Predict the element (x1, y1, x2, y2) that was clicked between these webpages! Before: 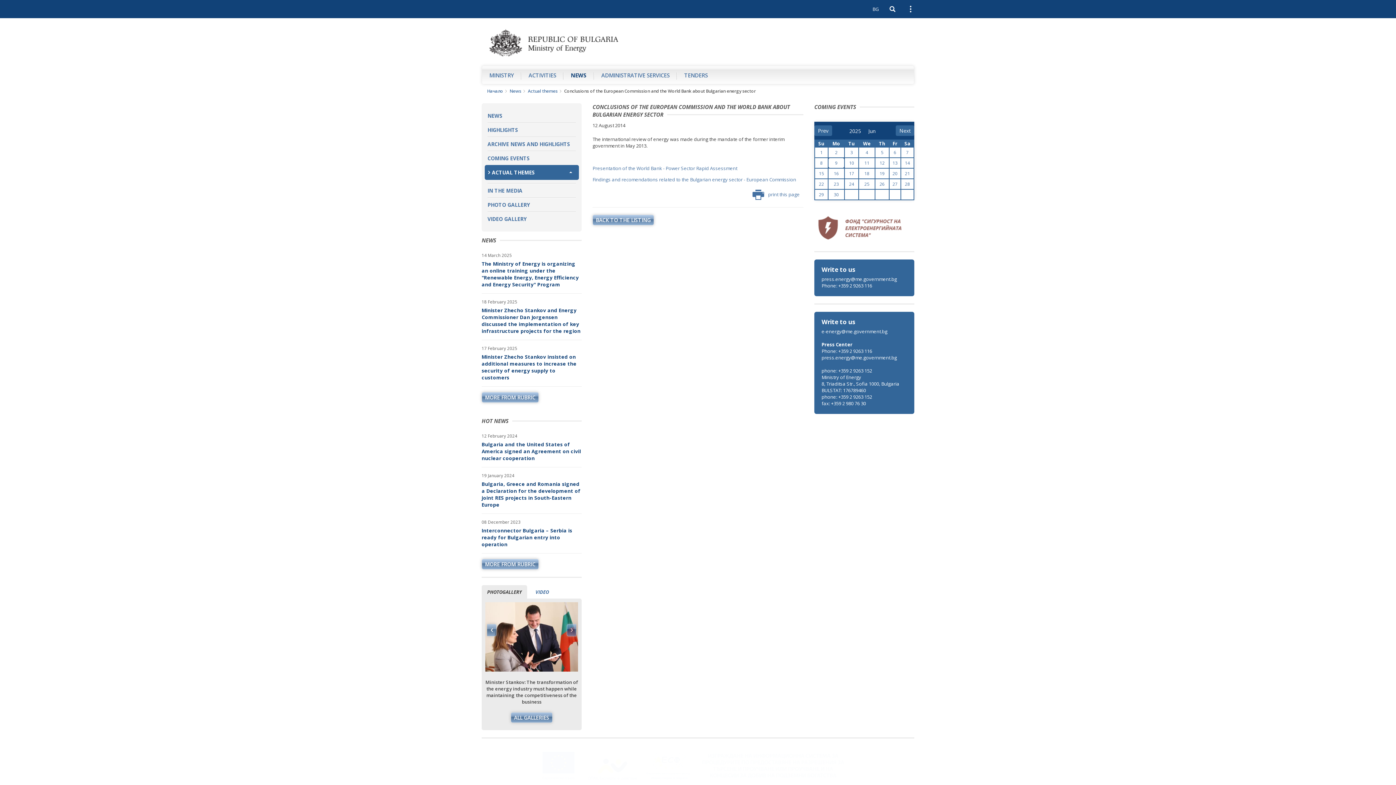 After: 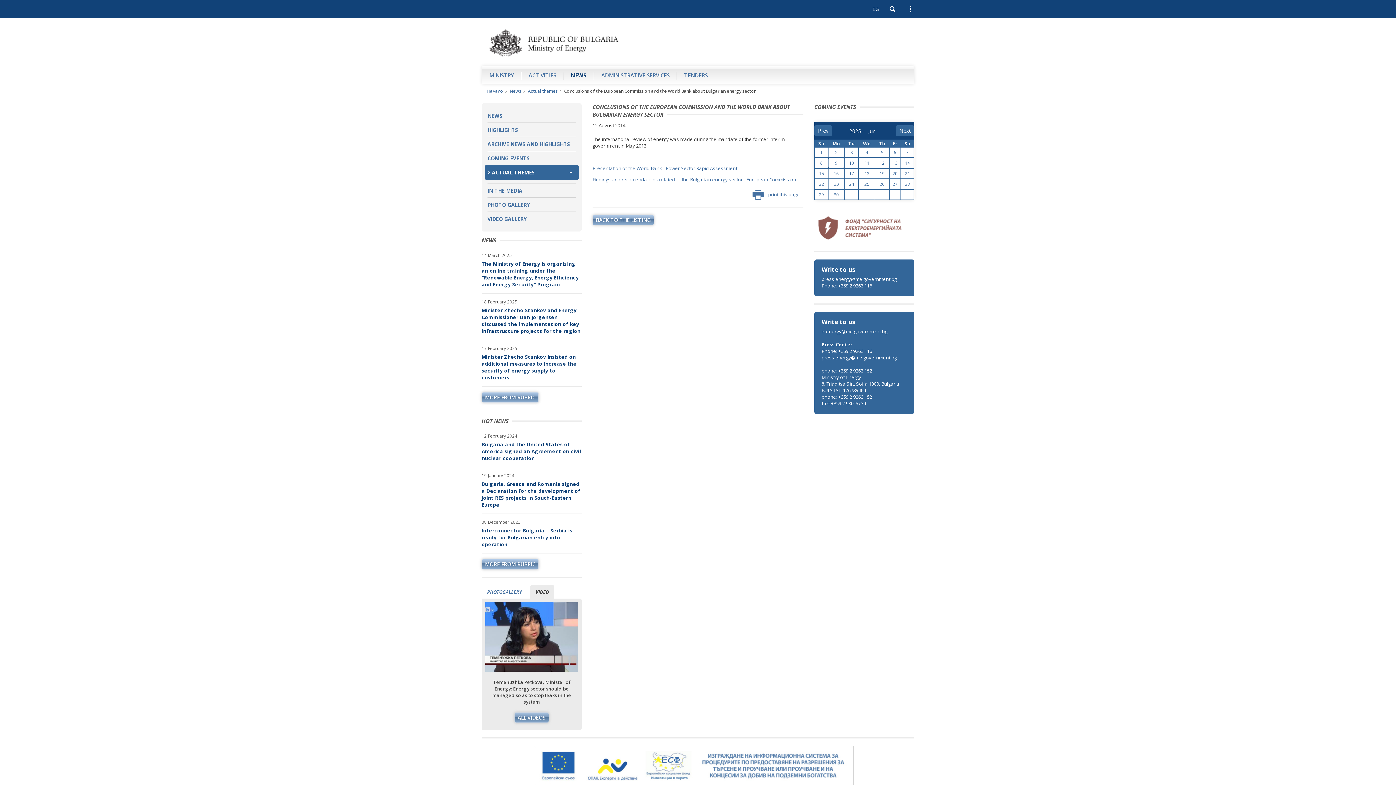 Action: label: VIDEO bbox: (530, 585, 554, 599)